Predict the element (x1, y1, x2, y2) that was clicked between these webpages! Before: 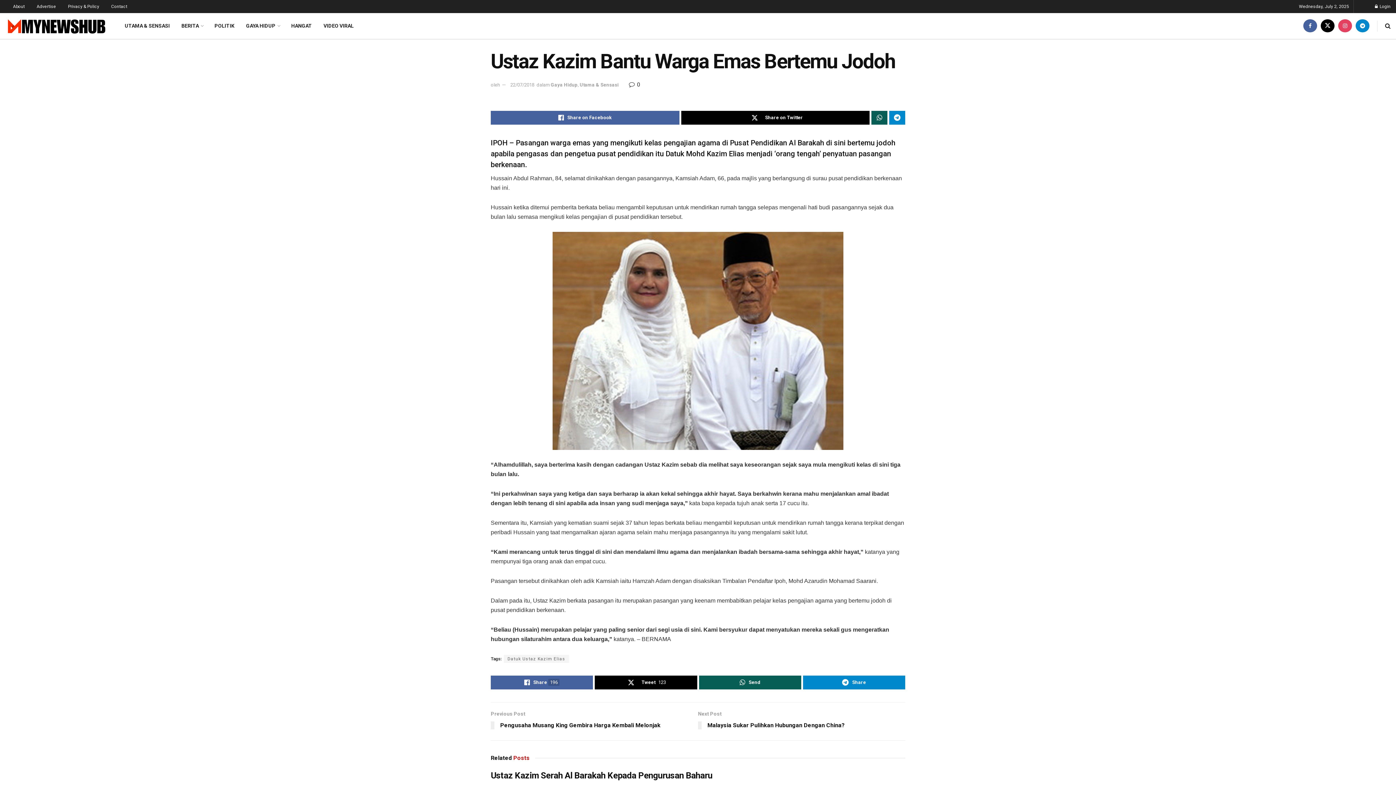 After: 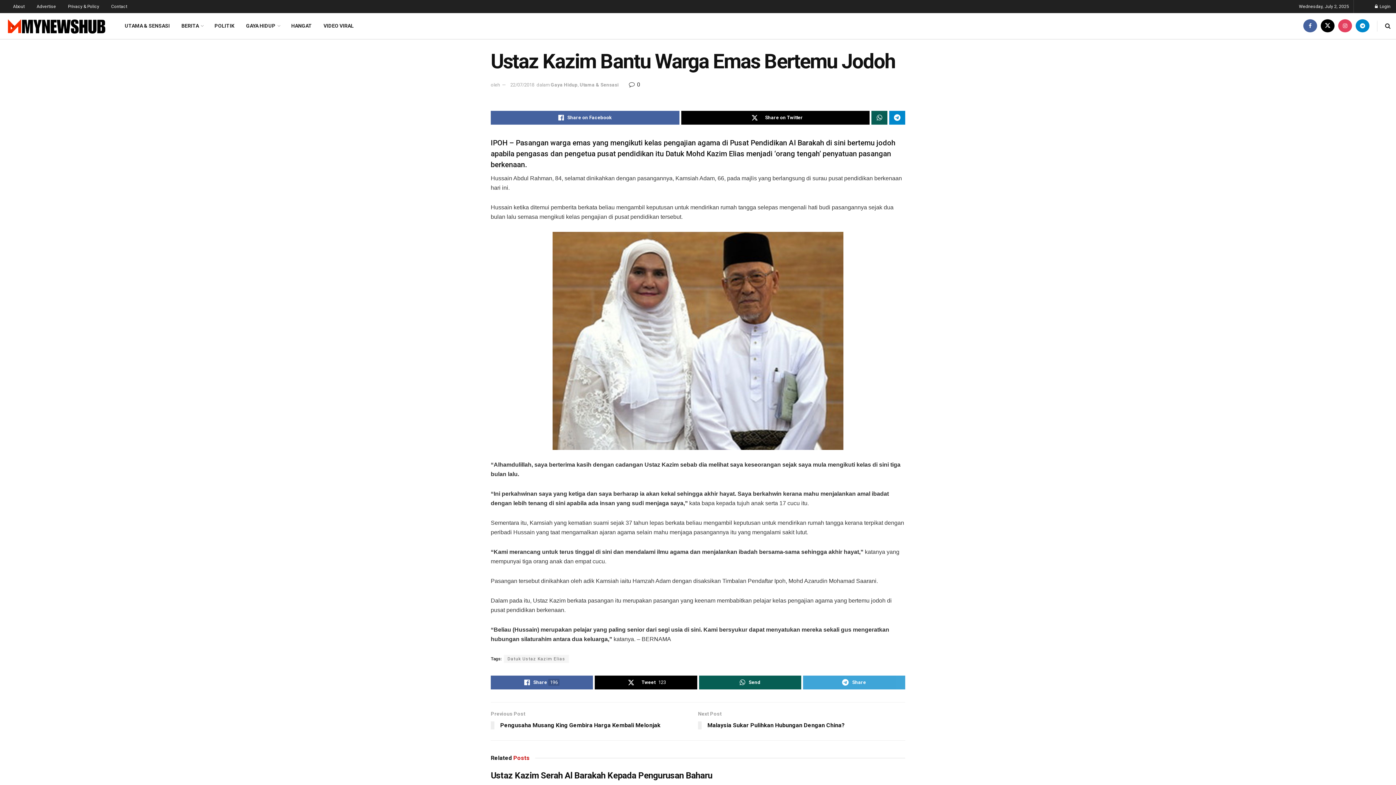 Action: label: Share bbox: (803, 676, 905, 689)